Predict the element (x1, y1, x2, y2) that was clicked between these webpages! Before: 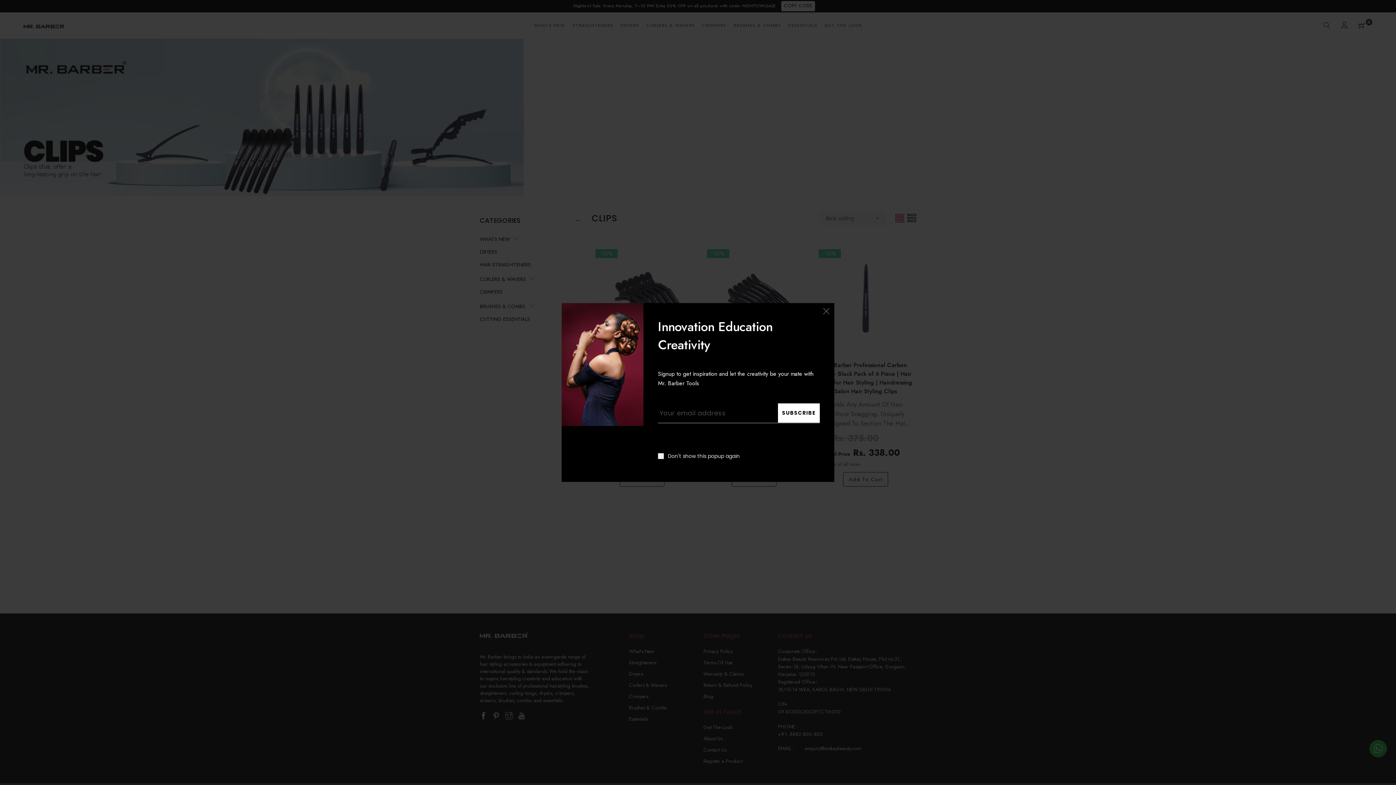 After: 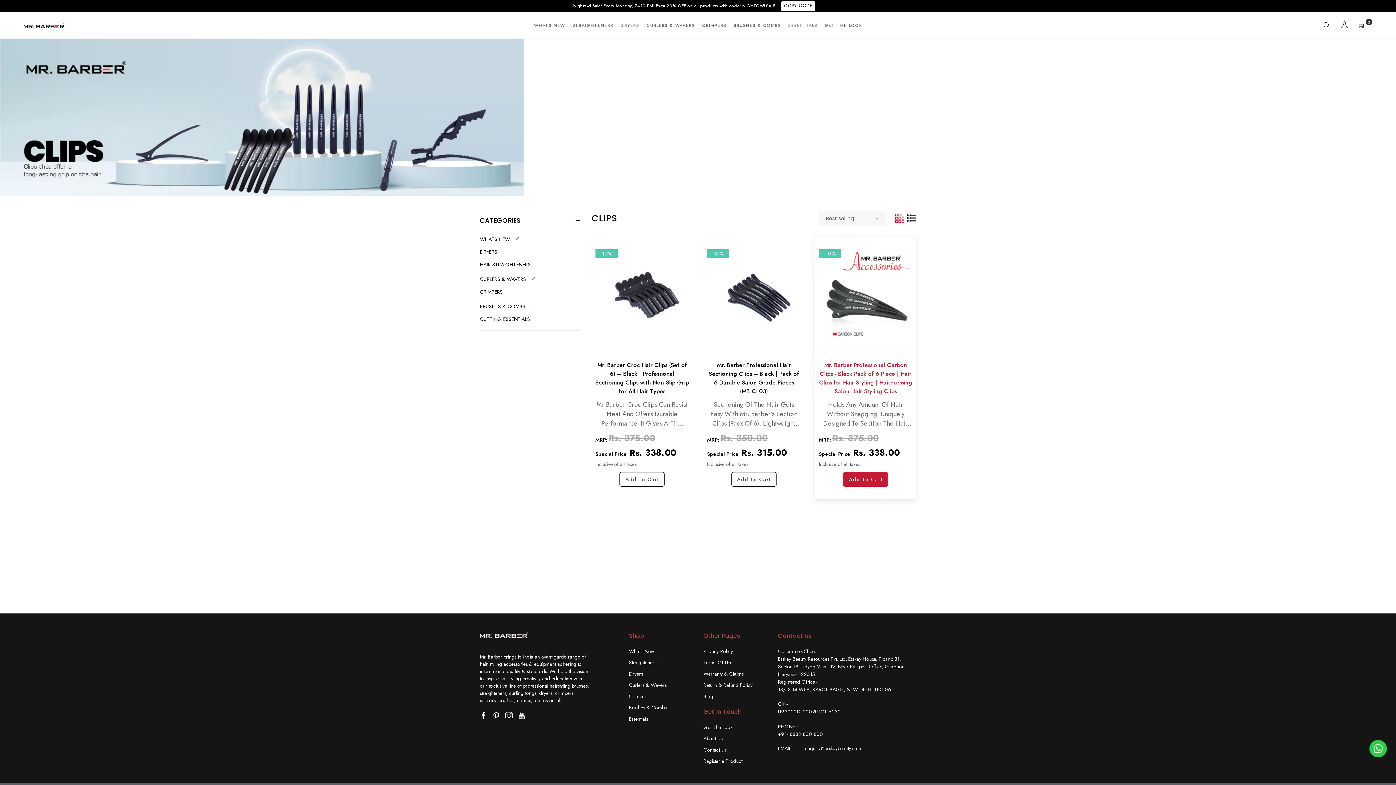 Action: label: × bbox: (837, 305, 855, 323)